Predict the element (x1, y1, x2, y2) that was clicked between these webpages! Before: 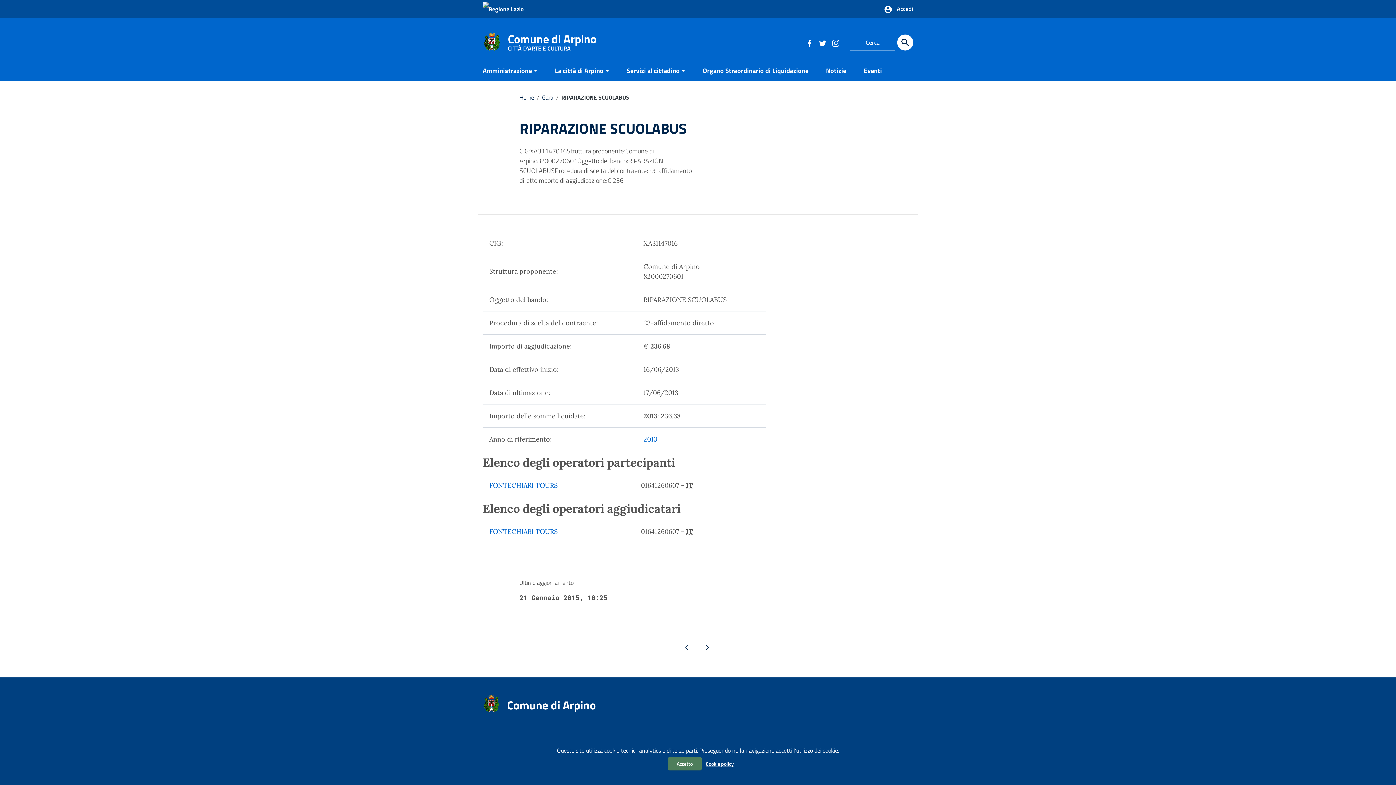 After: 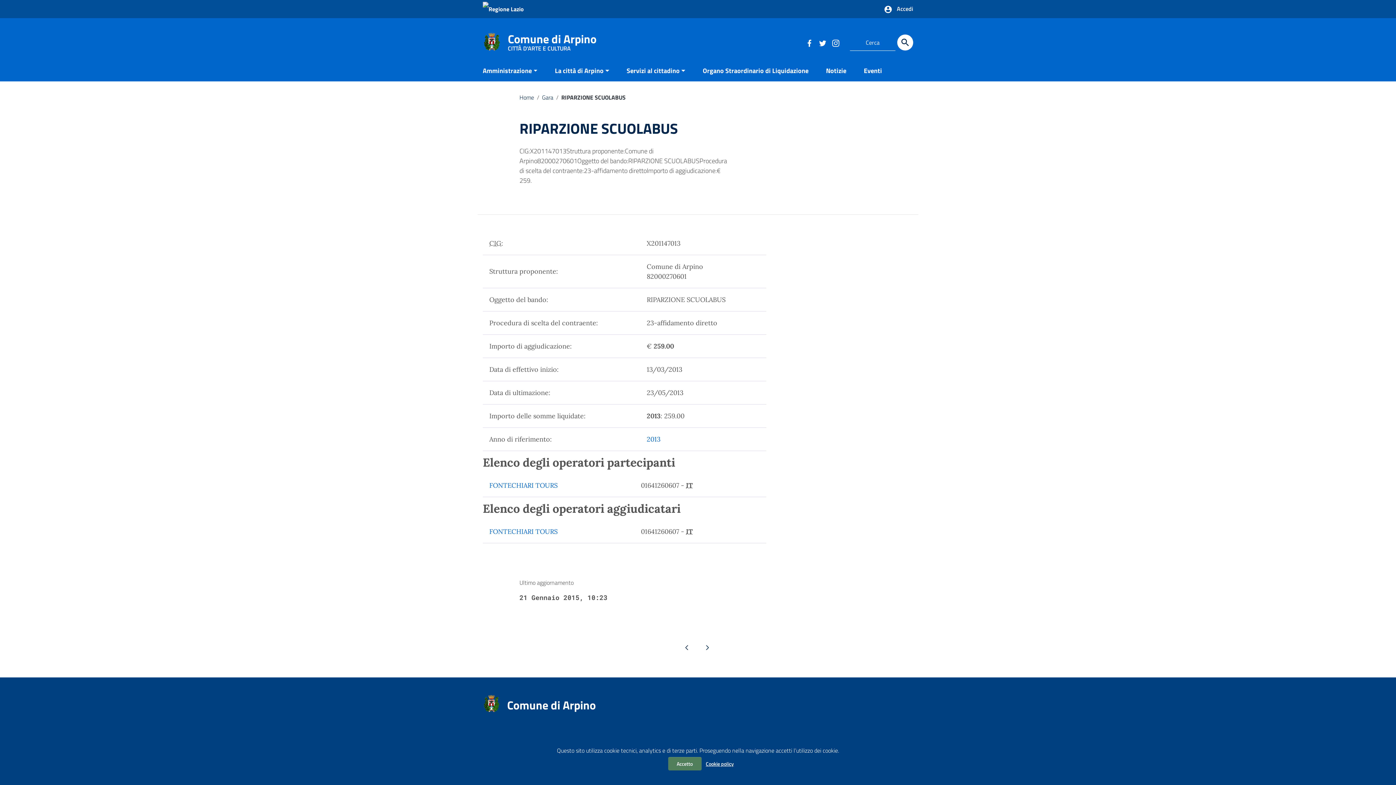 Action: bbox: (677, 639, 696, 656) label: Pagina precedente